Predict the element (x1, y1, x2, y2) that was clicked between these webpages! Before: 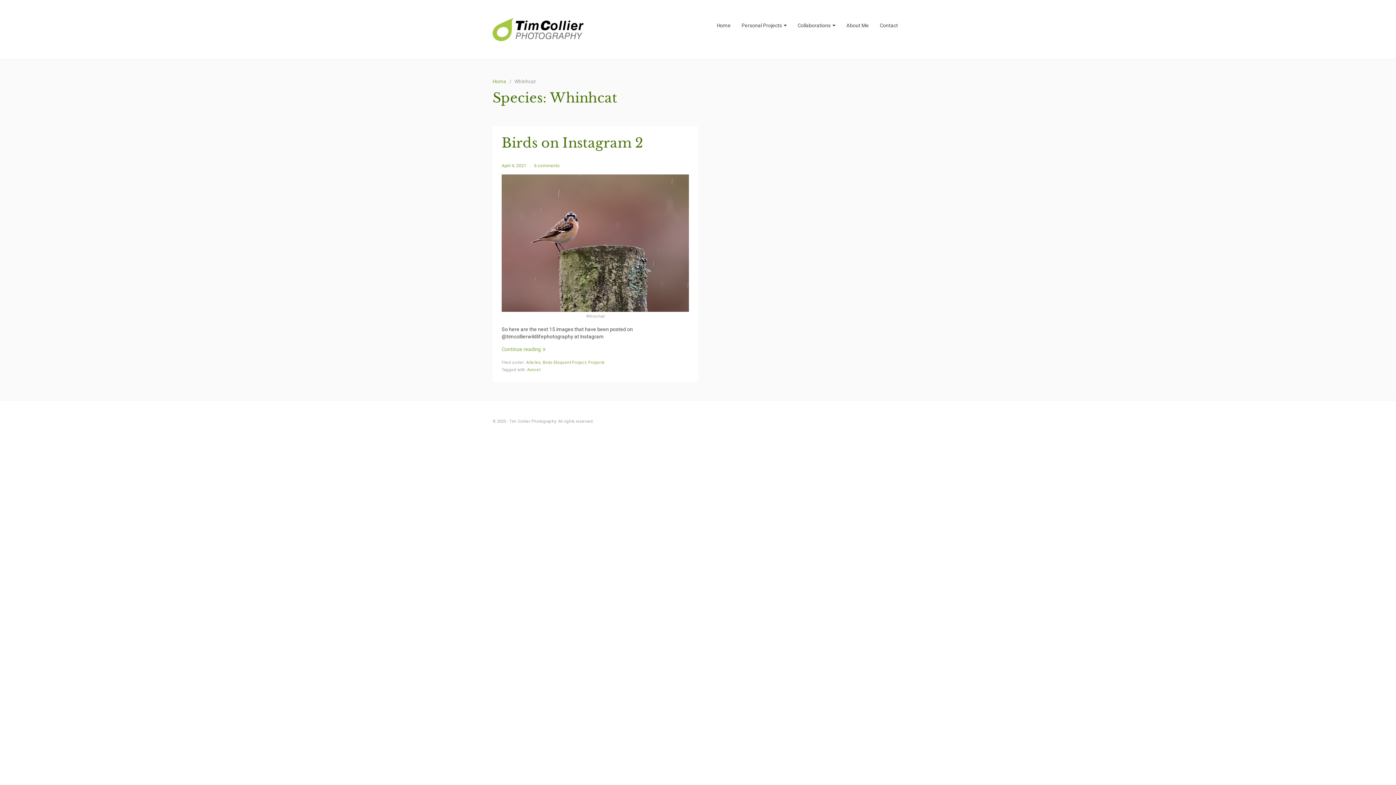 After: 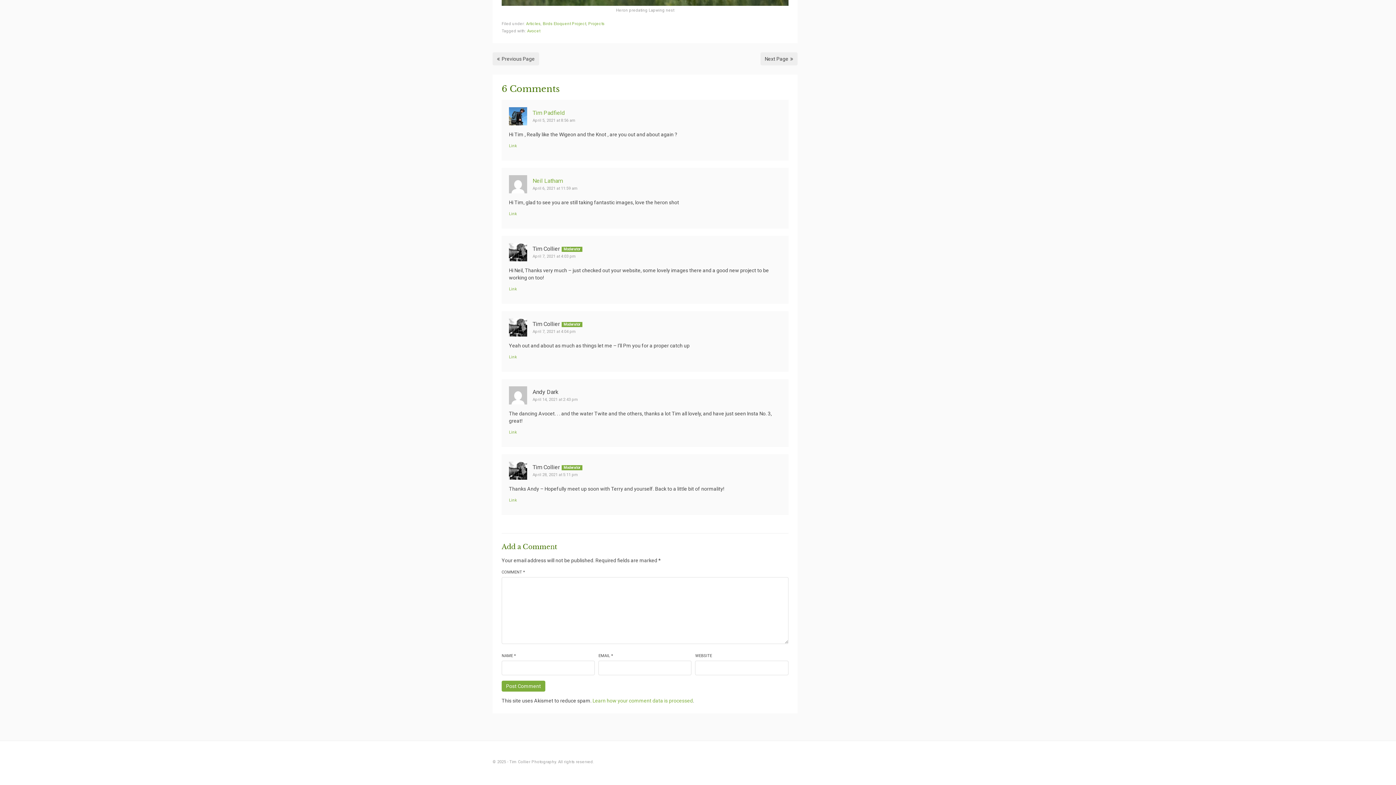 Action: bbox: (534, 162, 560, 169) label: 6 comments